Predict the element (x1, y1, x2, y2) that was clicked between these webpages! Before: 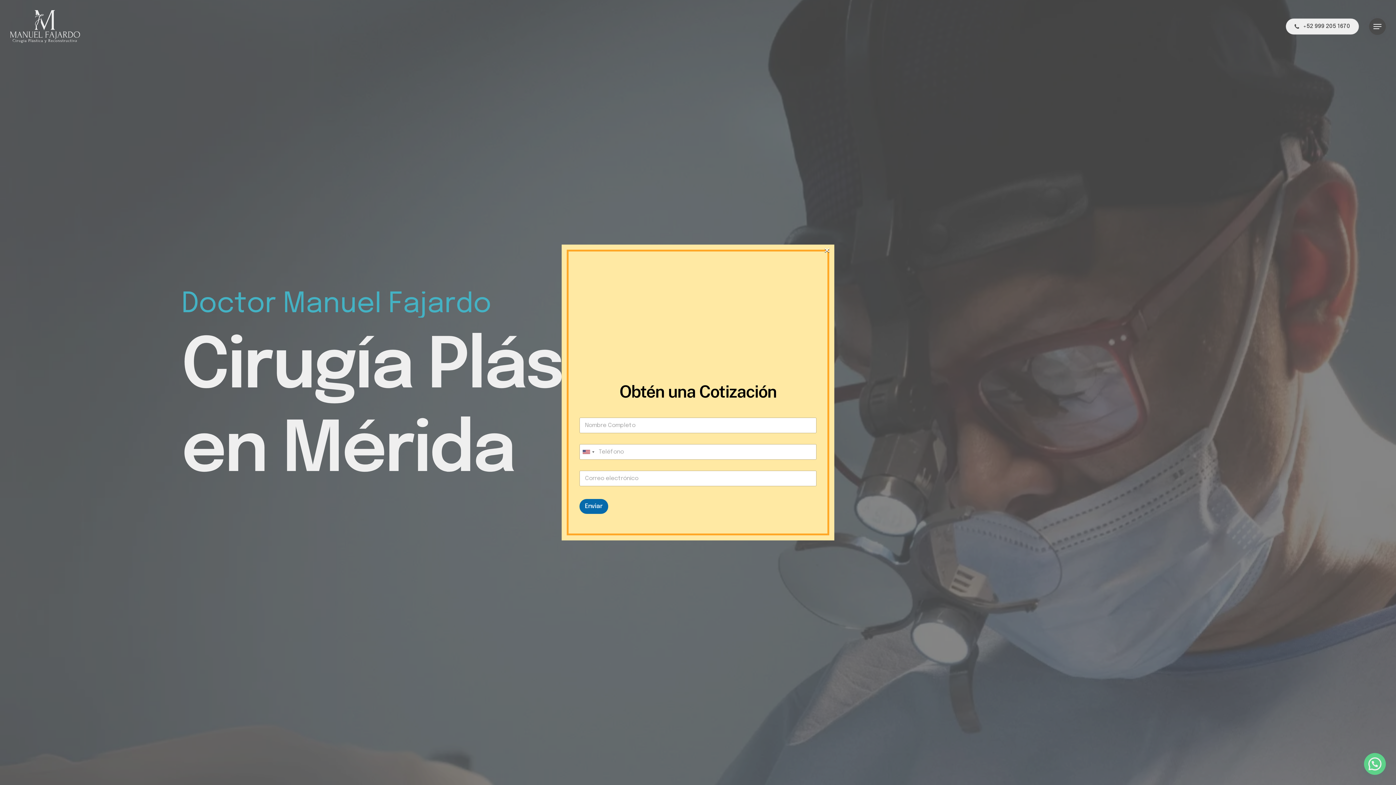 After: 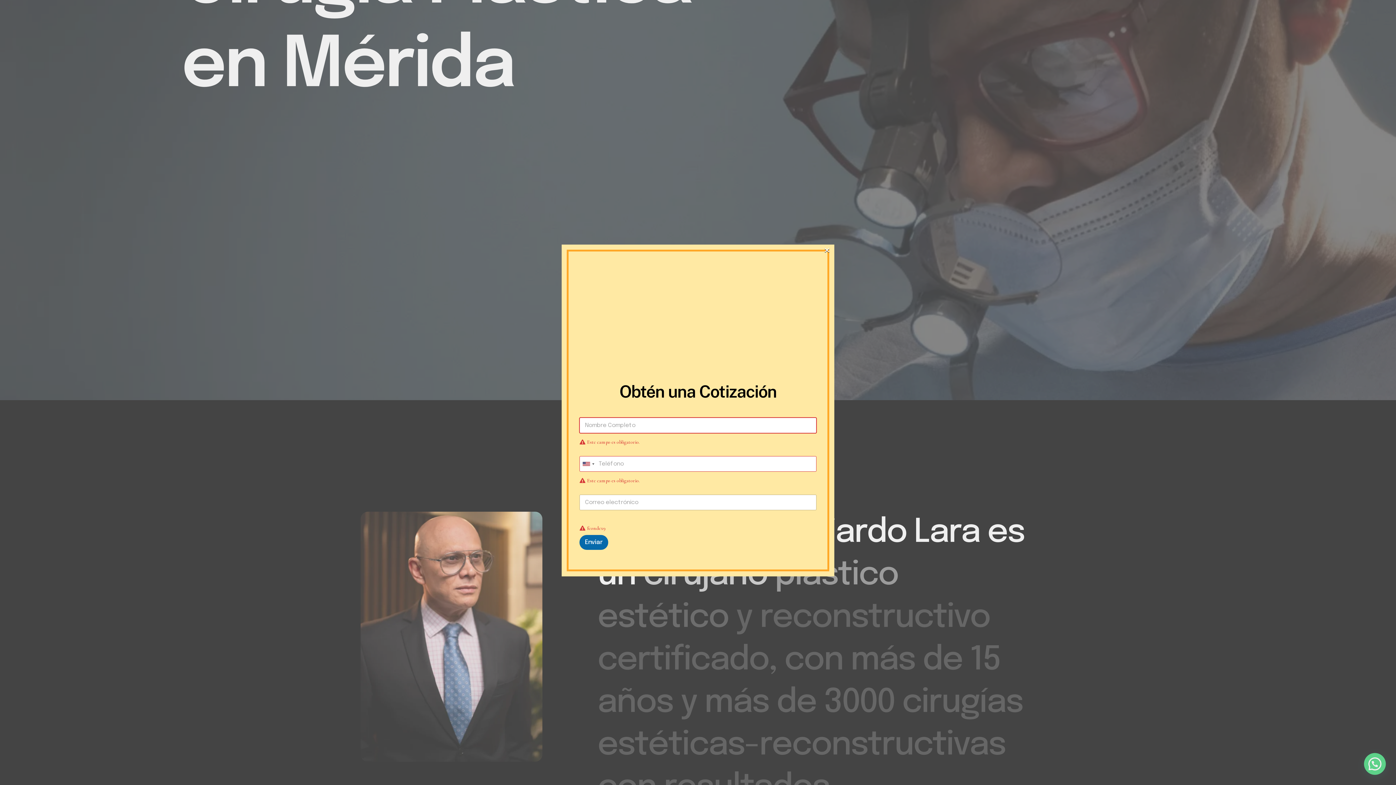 Action: label: Enviar bbox: (579, 499, 608, 514)